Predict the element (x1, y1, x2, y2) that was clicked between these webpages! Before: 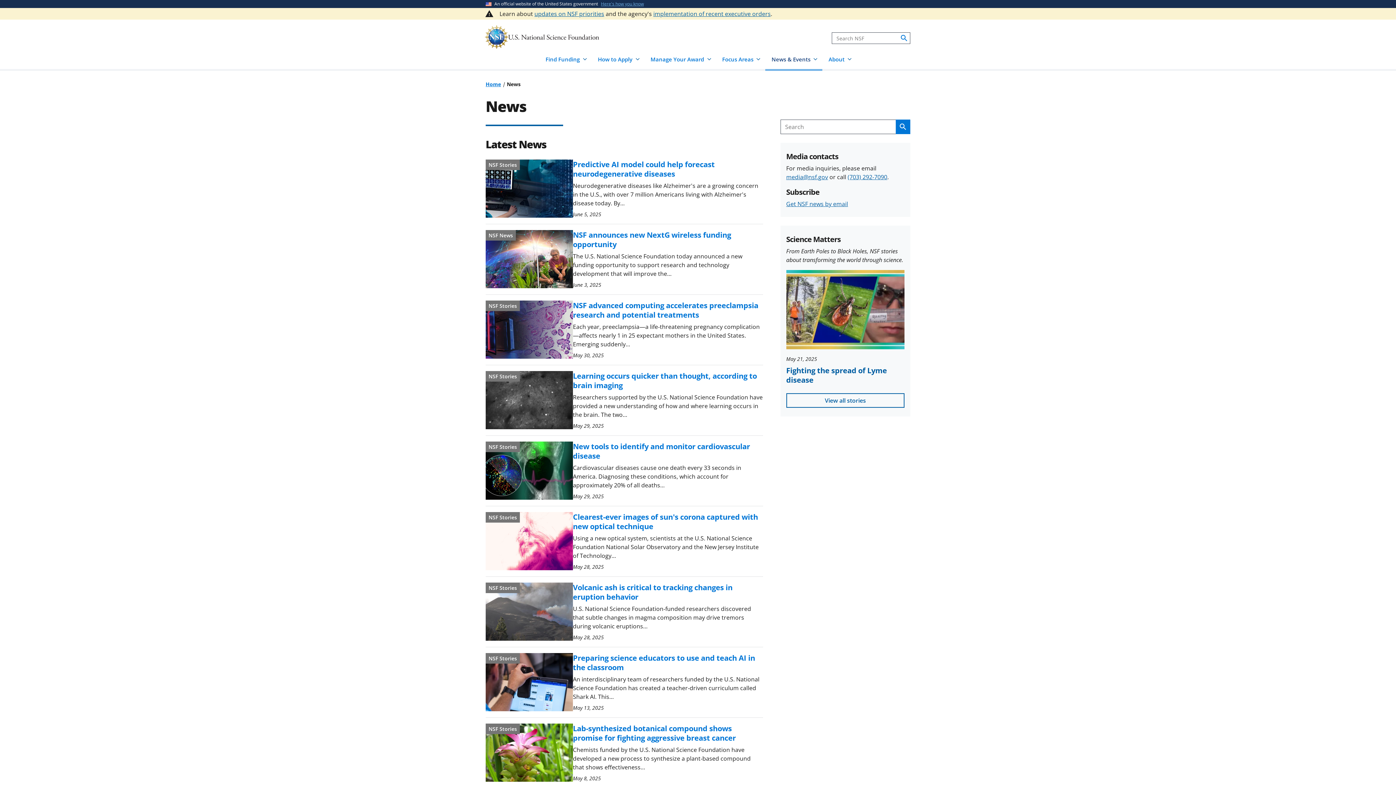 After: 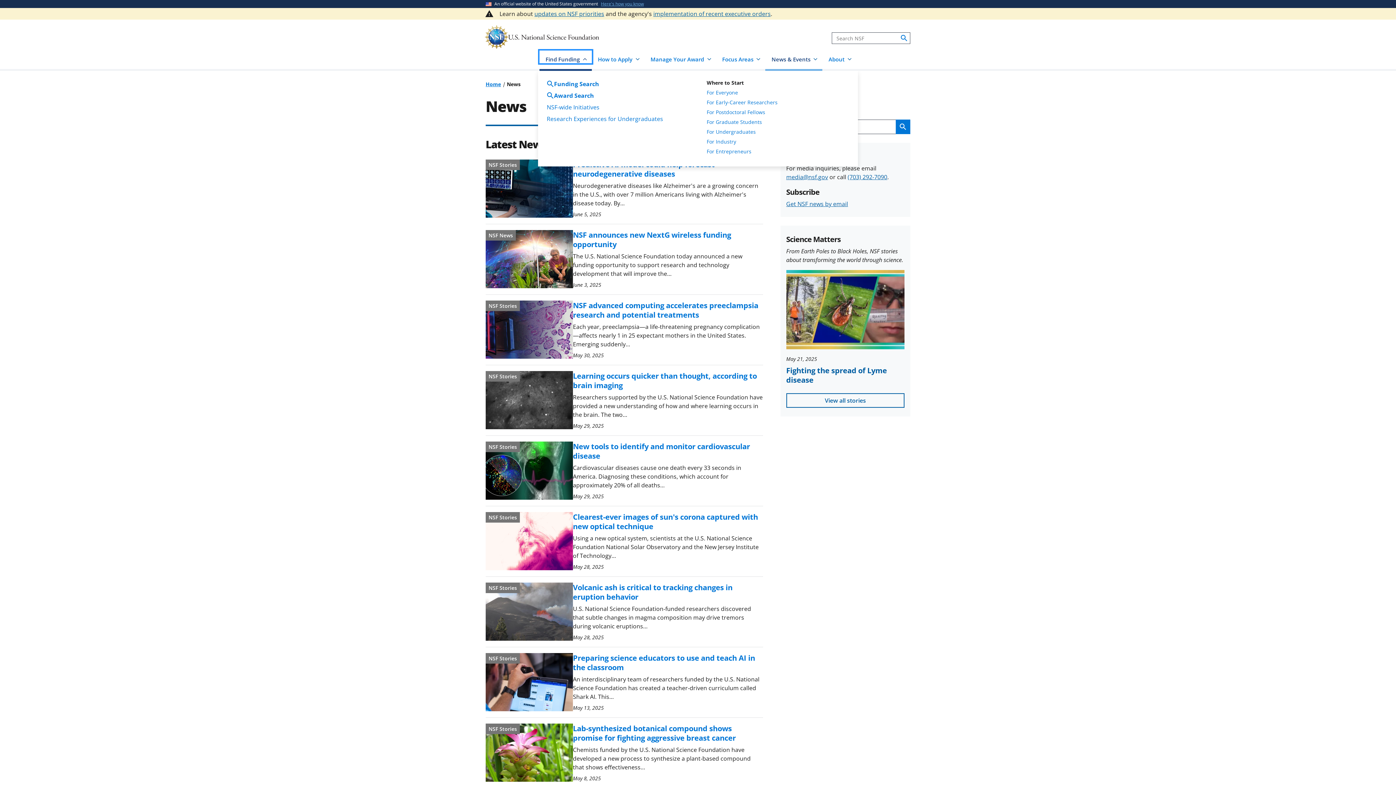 Action: label: Find Funding bbox: (539, 50, 591, 63)